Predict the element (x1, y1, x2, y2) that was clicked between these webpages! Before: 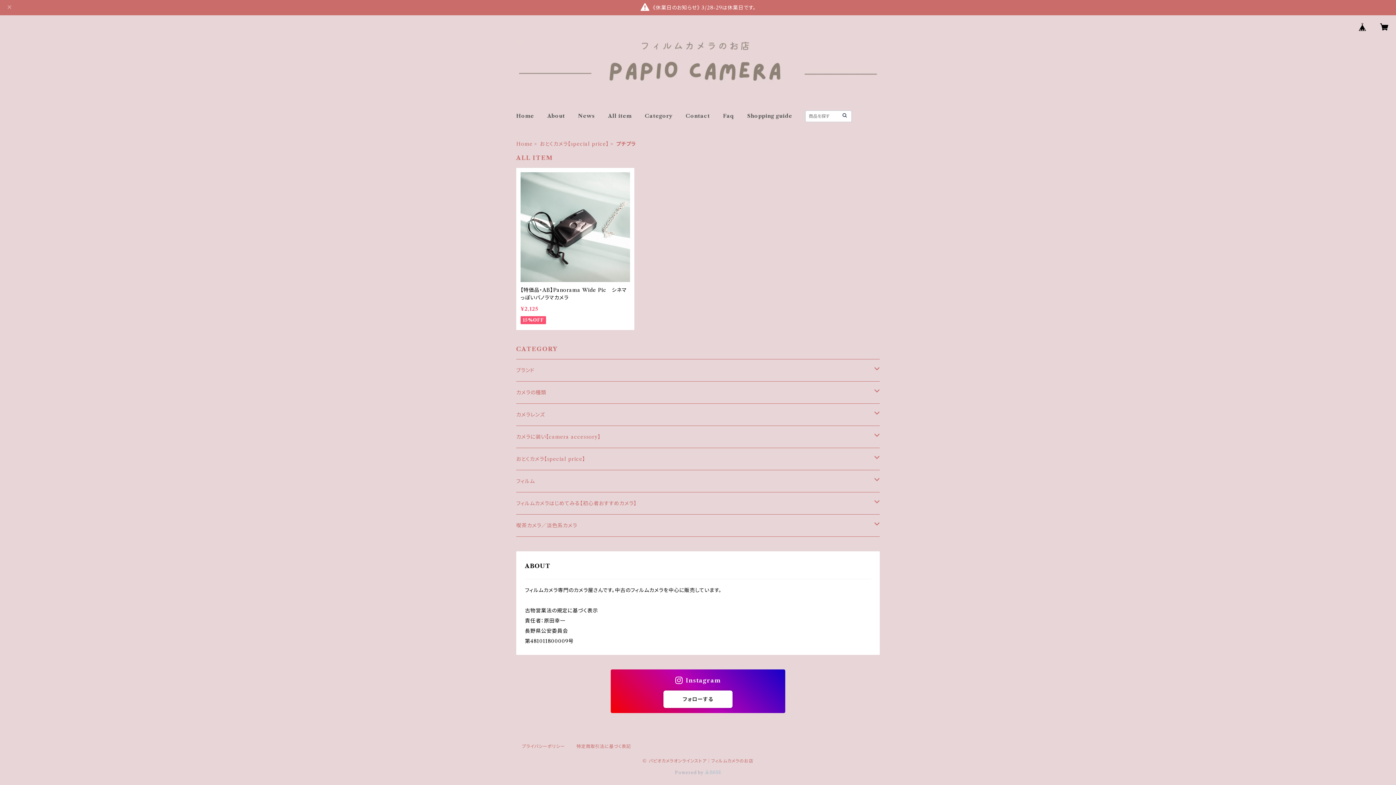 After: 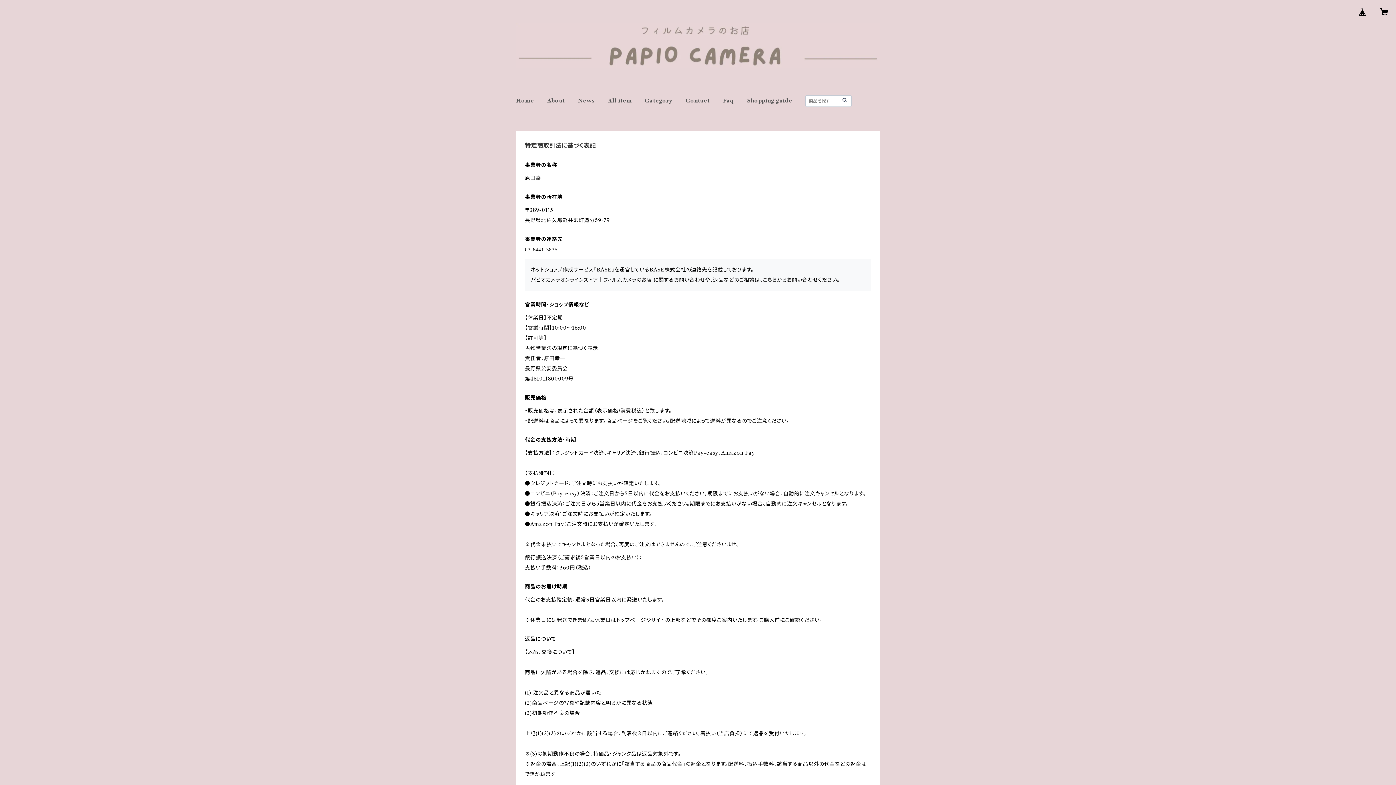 Action: label: 特定商取引法に基づく表記 bbox: (576, 743, 631, 749)